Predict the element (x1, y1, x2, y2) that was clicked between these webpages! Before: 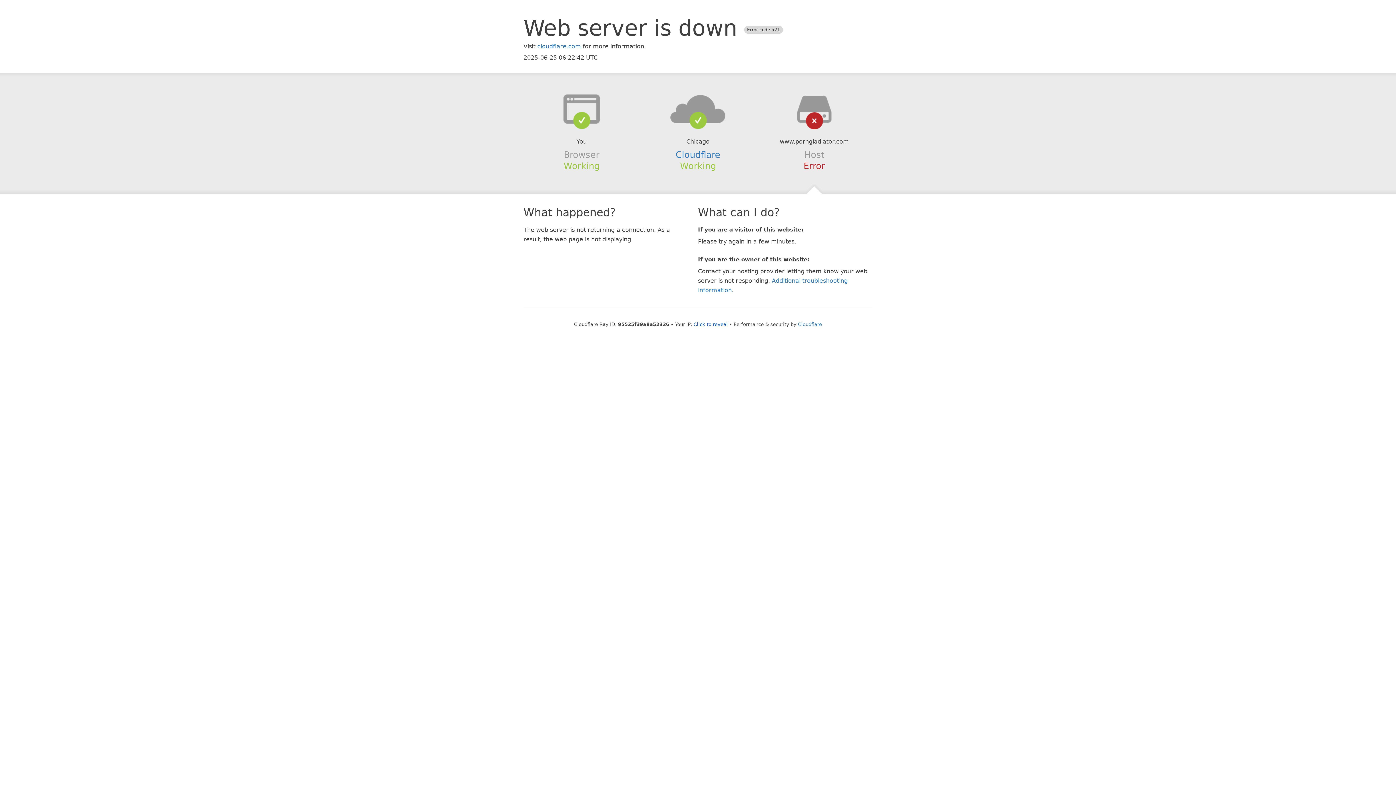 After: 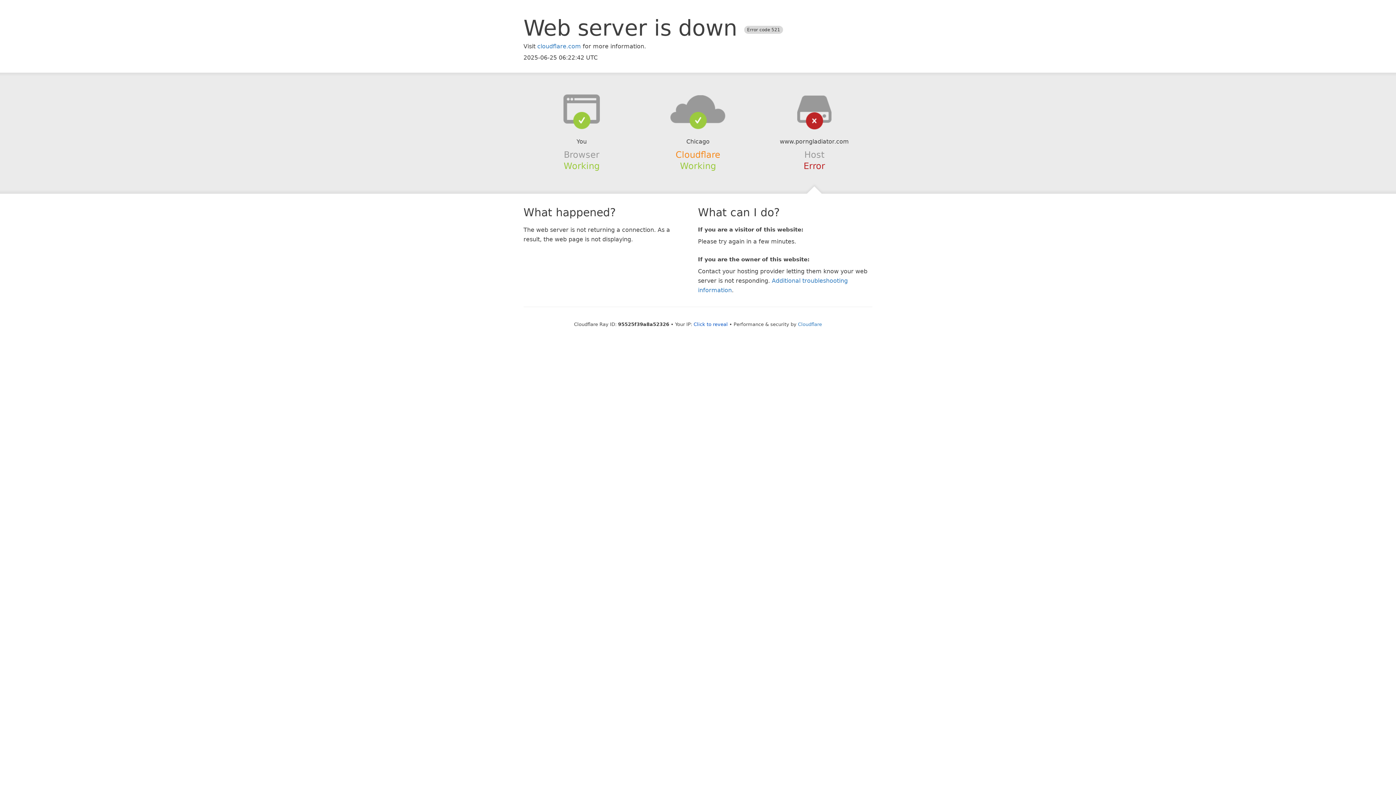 Action: label: Cloudflare bbox: (675, 149, 720, 159)